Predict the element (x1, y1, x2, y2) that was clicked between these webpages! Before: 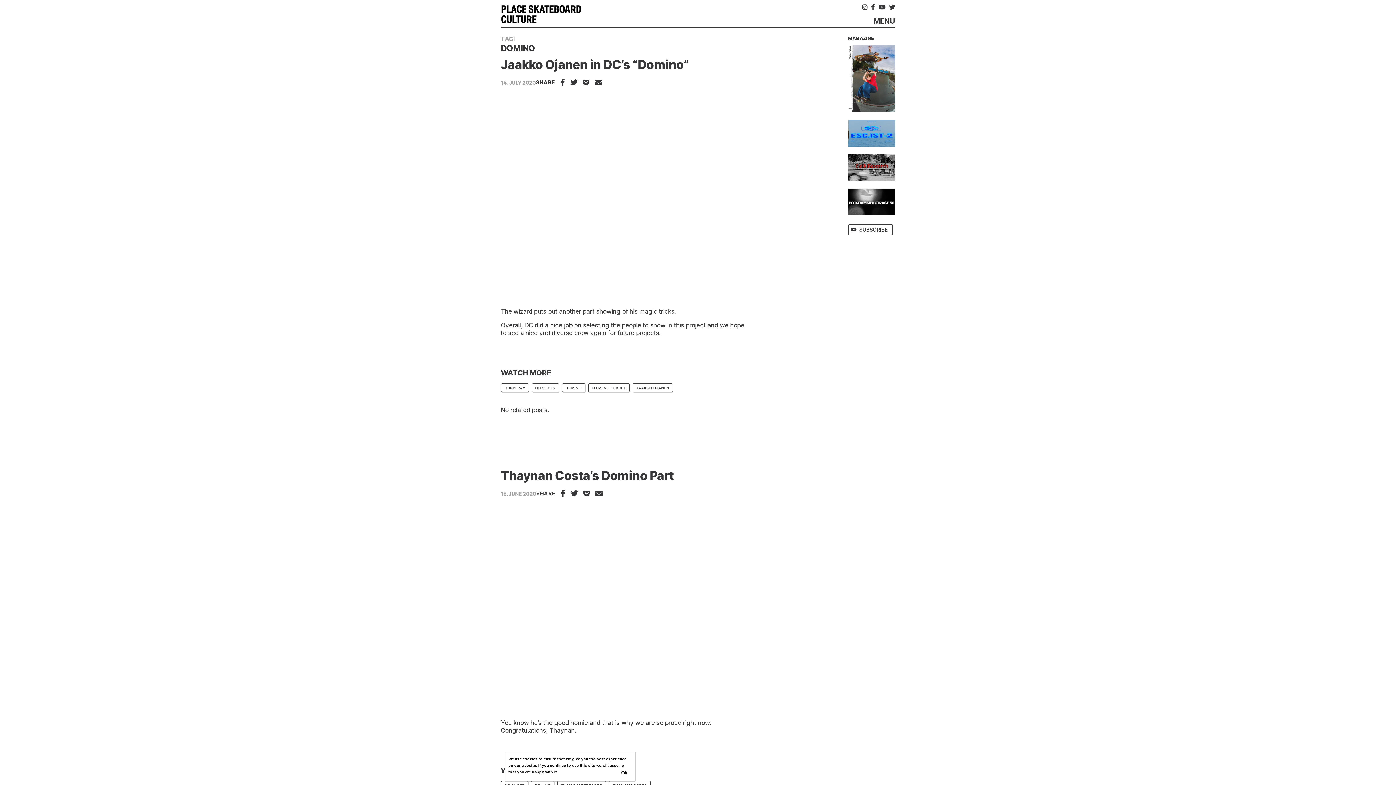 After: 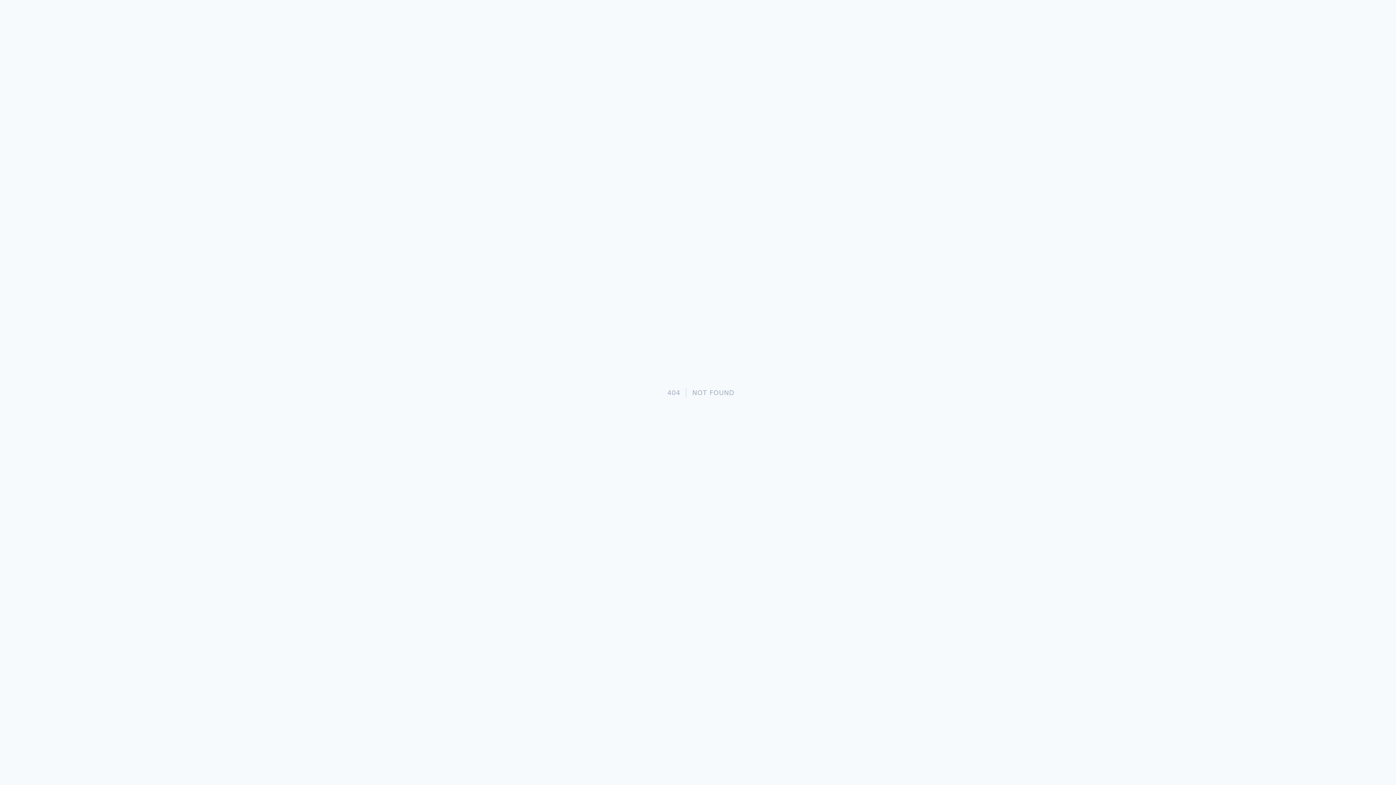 Action: bbox: (617, 329, 659, 336) label: future projects